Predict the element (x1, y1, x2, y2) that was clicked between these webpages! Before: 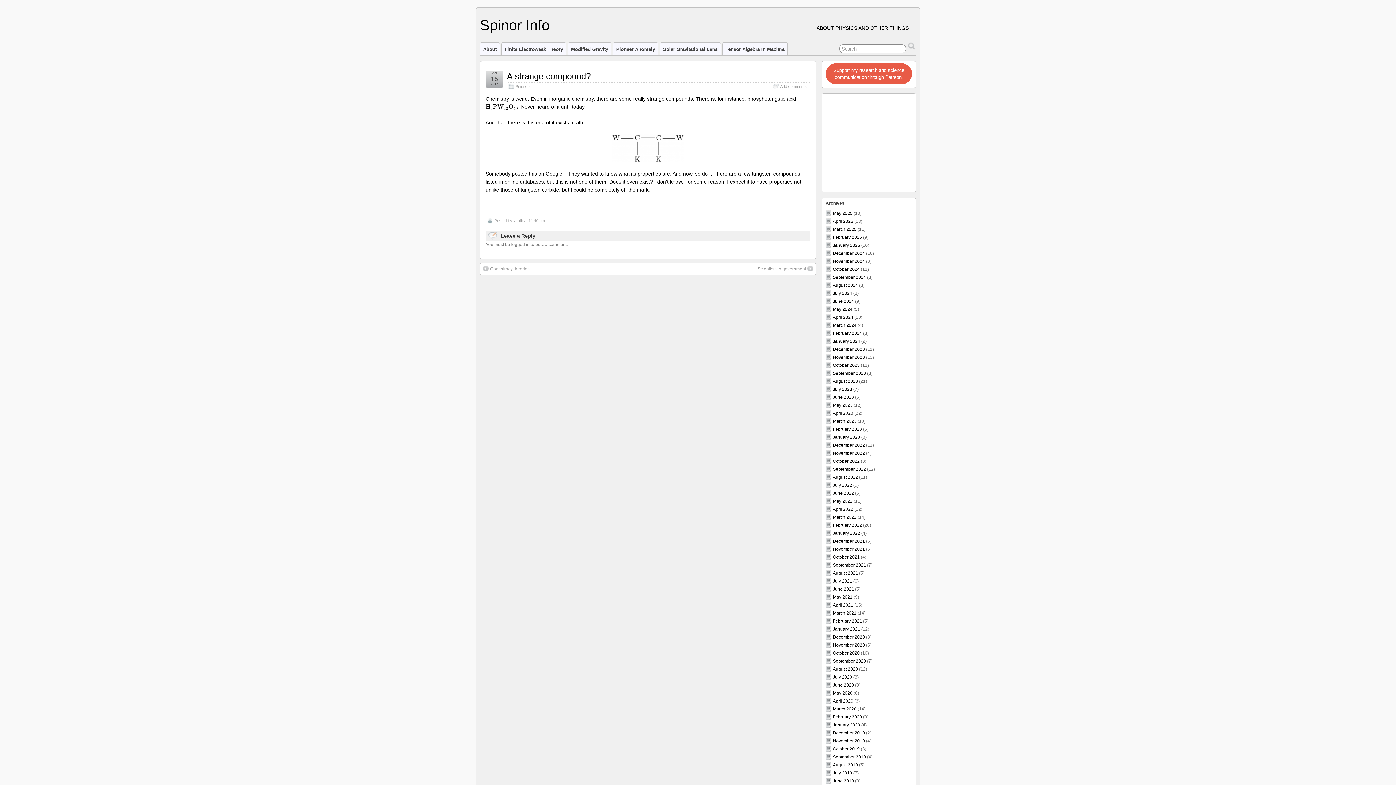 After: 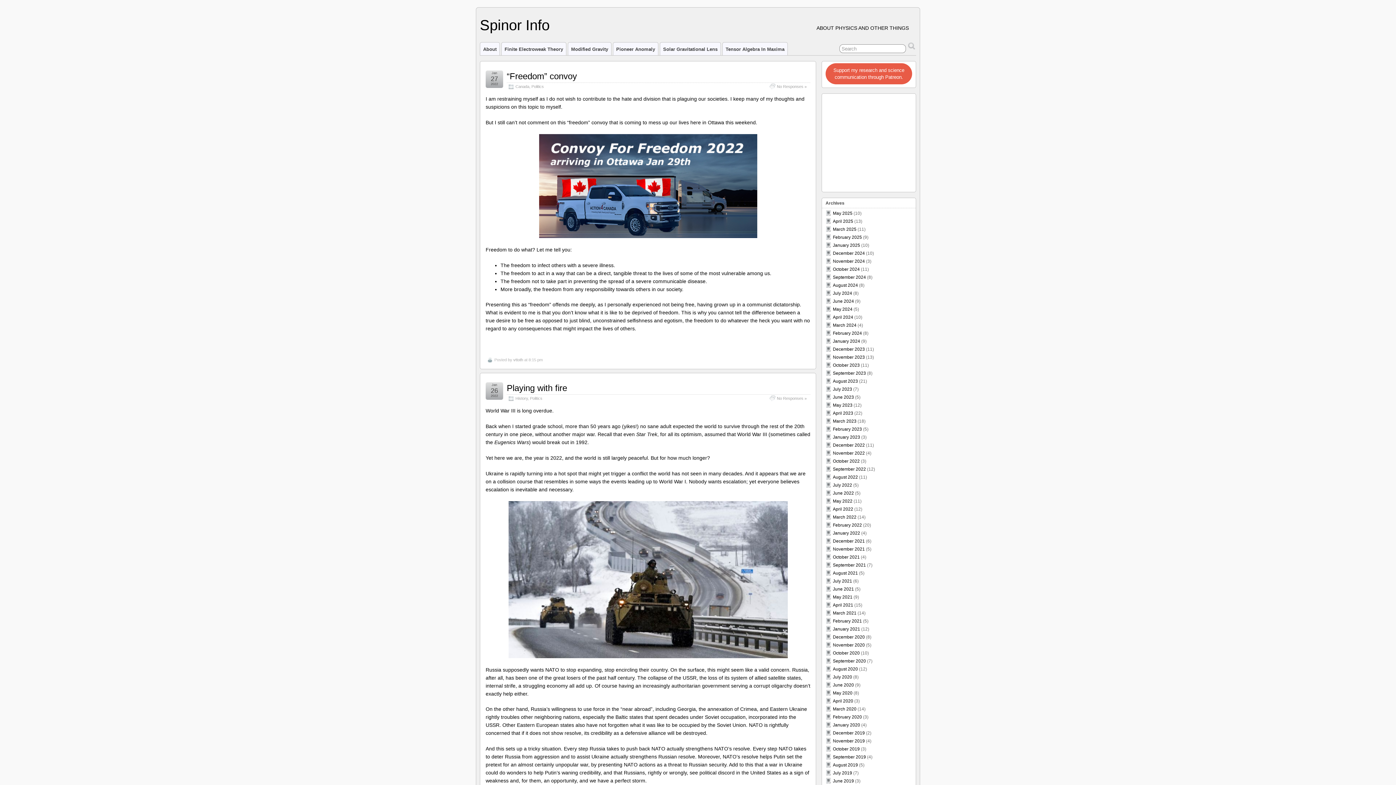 Action: bbox: (833, 530, 860, 536) label: January 2022